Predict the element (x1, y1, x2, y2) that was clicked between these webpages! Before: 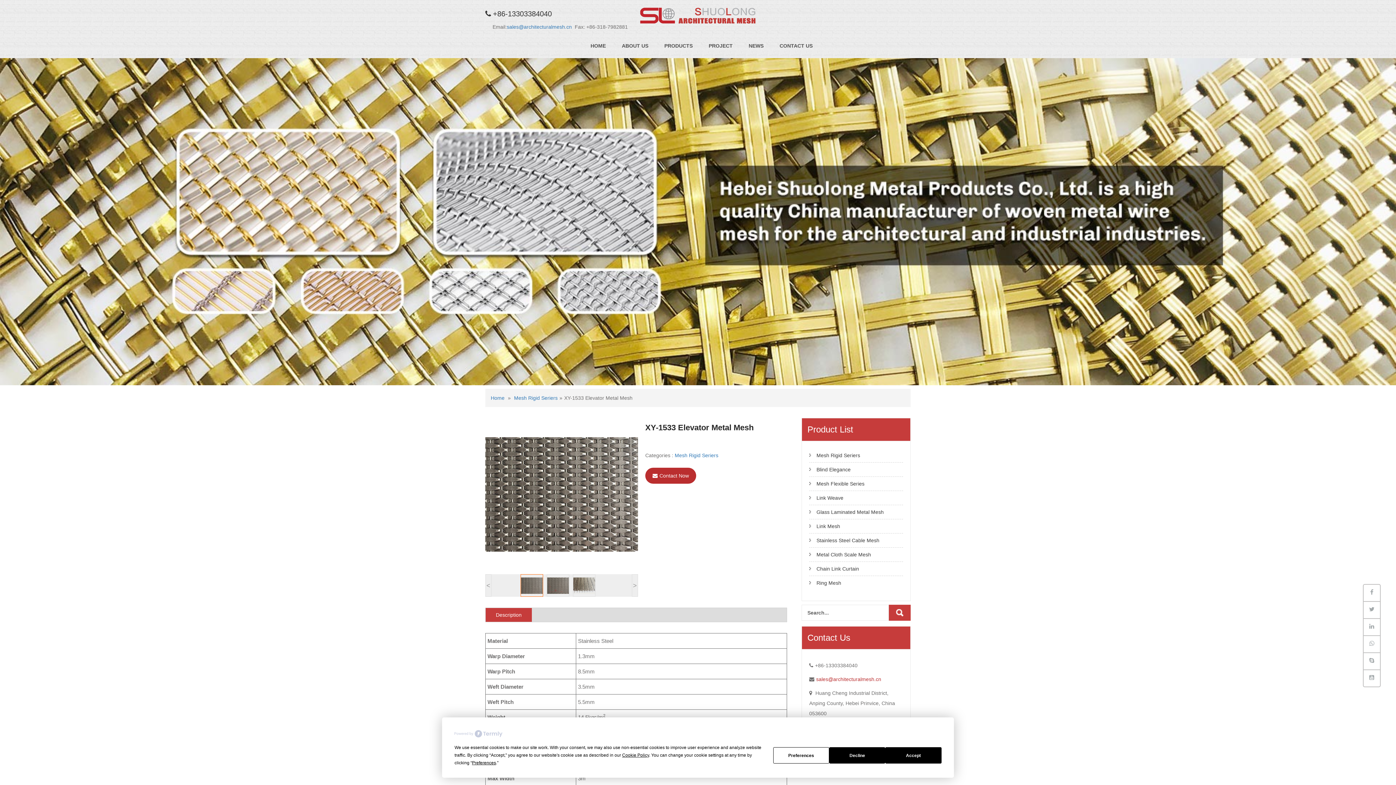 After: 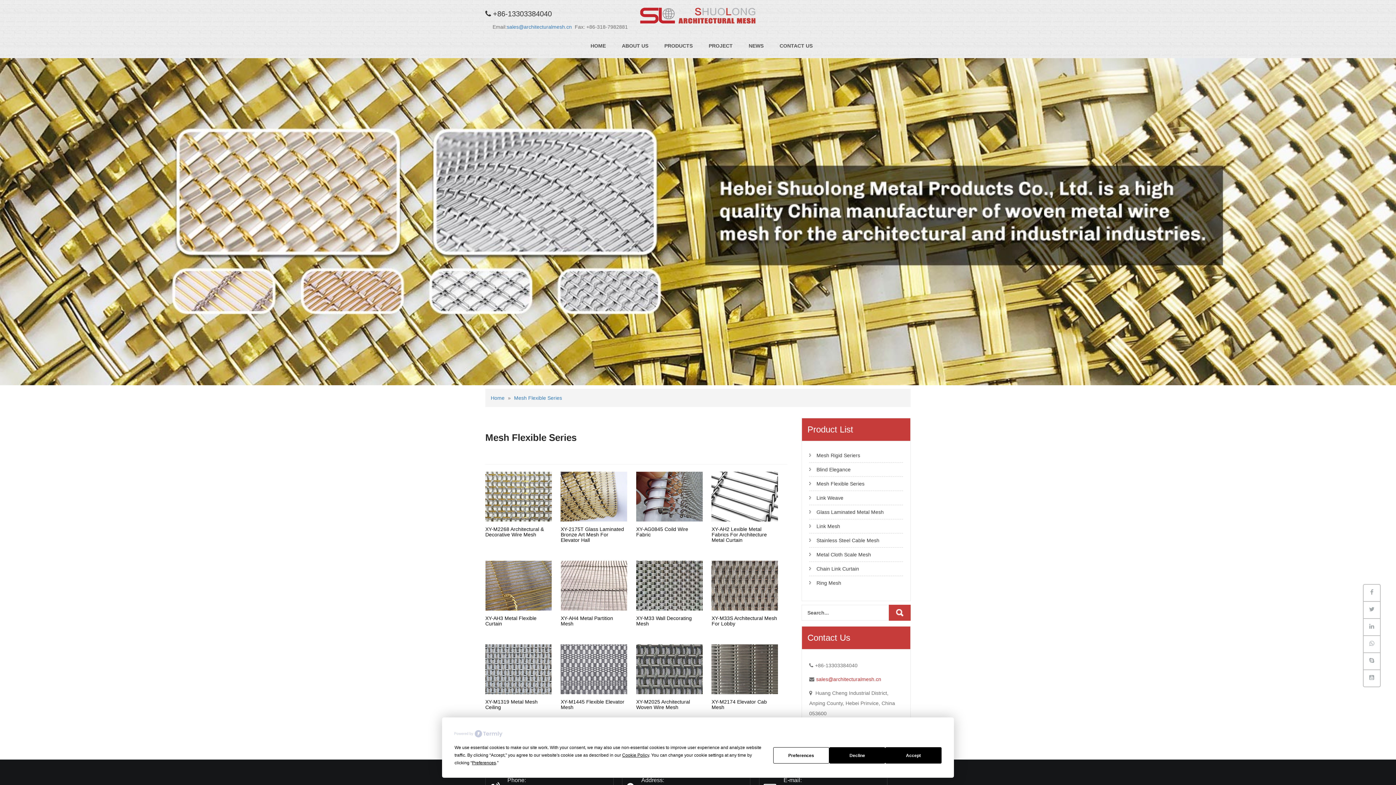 Action: bbox: (809, 477, 903, 491) label: Mesh Flexible Series